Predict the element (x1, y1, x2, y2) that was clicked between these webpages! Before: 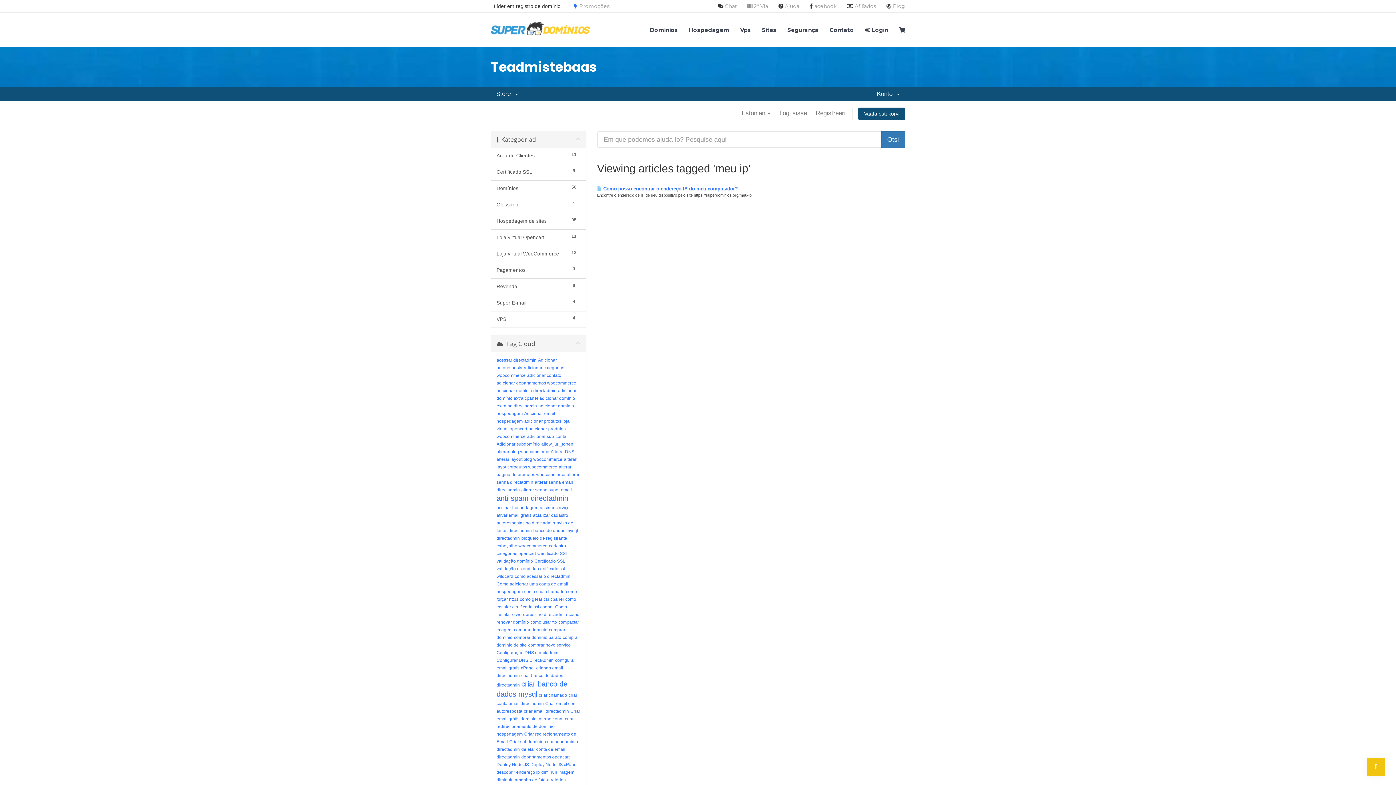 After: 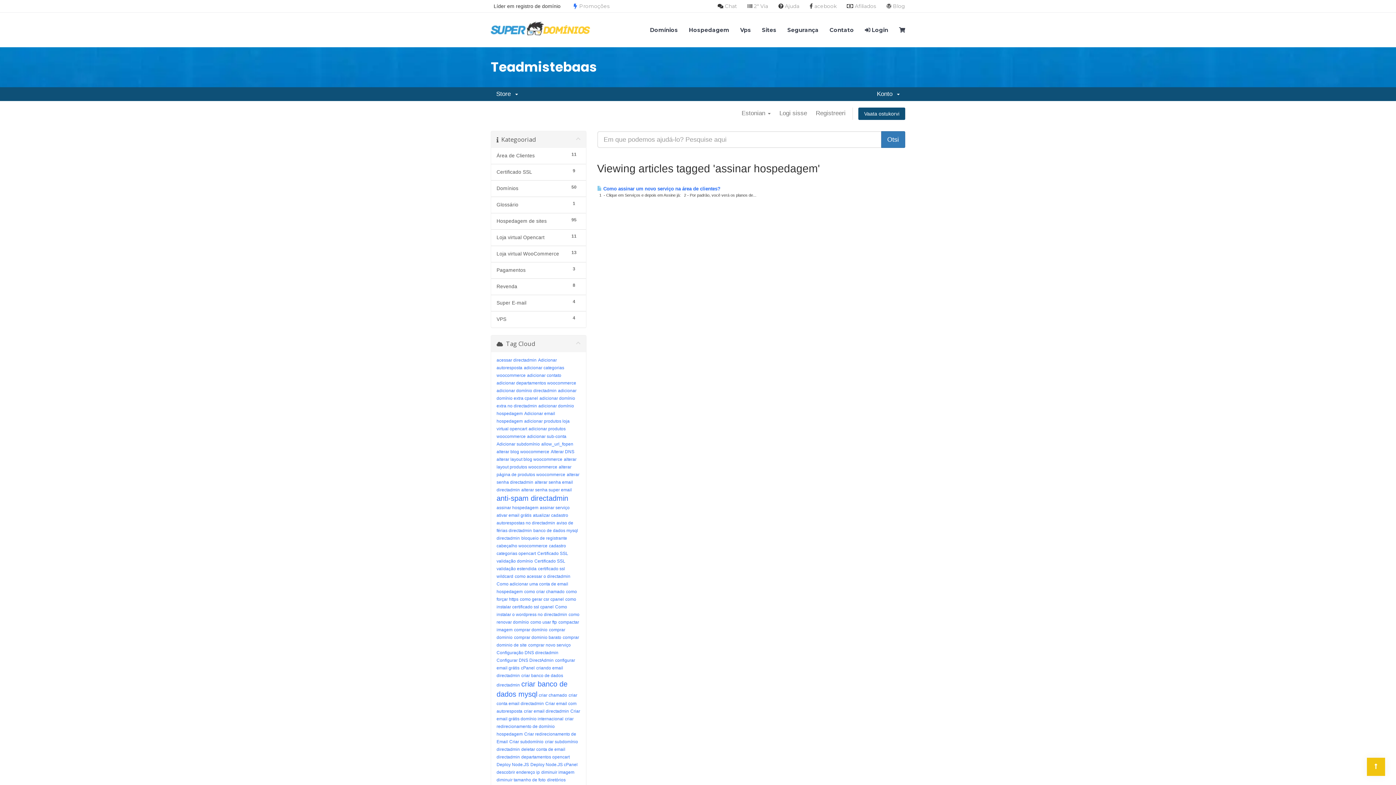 Action: label: assinar hospedagem bbox: (496, 505, 538, 510)